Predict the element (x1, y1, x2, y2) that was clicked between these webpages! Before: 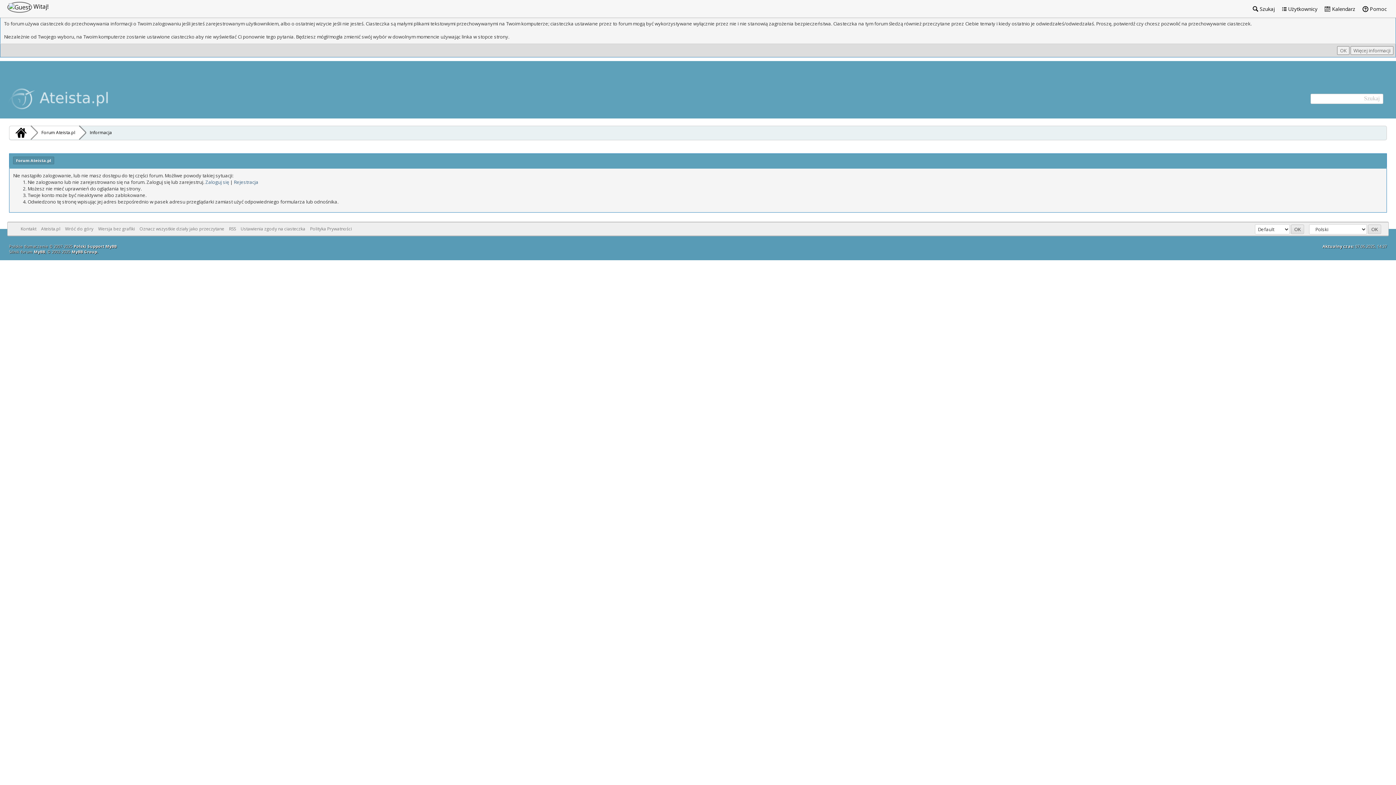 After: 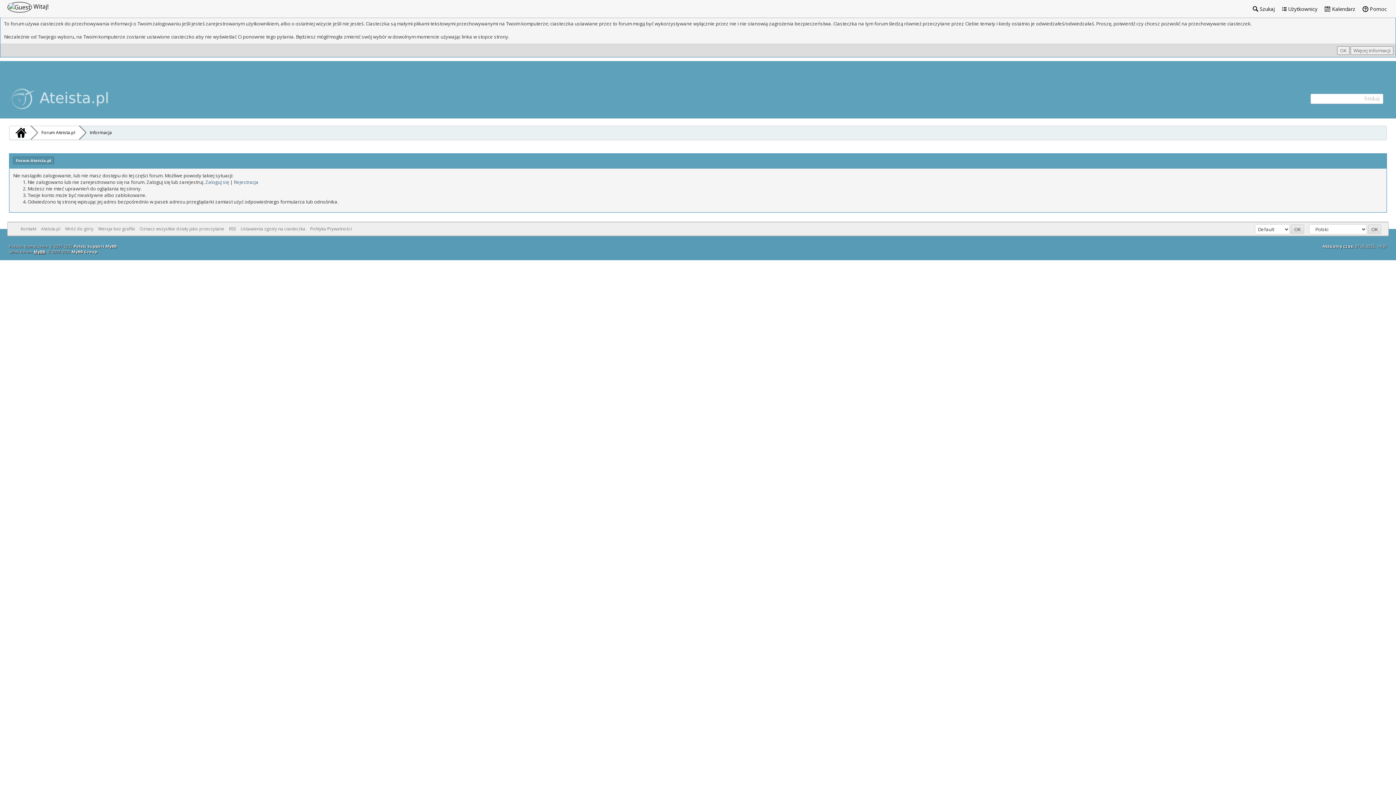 Action: label: MyBB bbox: (33, 249, 45, 254)